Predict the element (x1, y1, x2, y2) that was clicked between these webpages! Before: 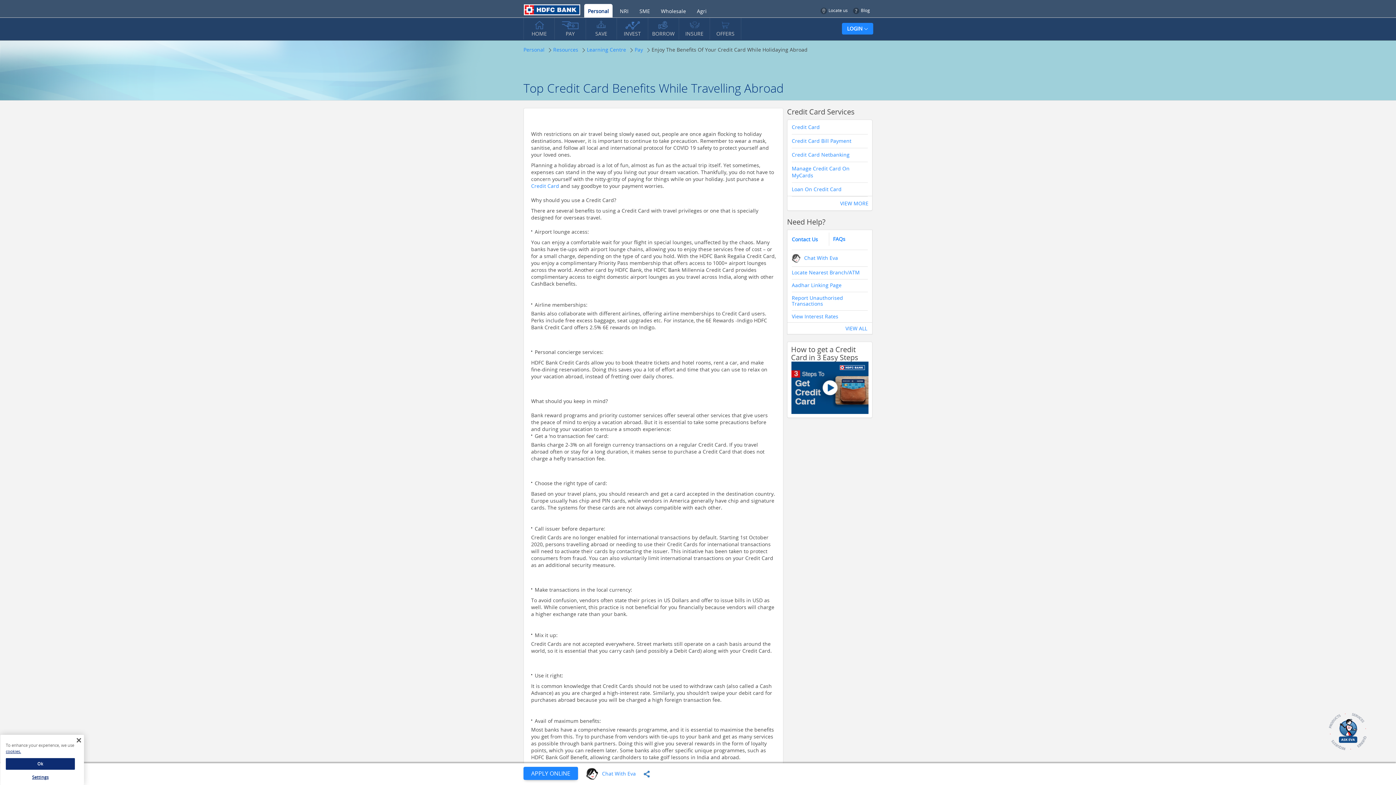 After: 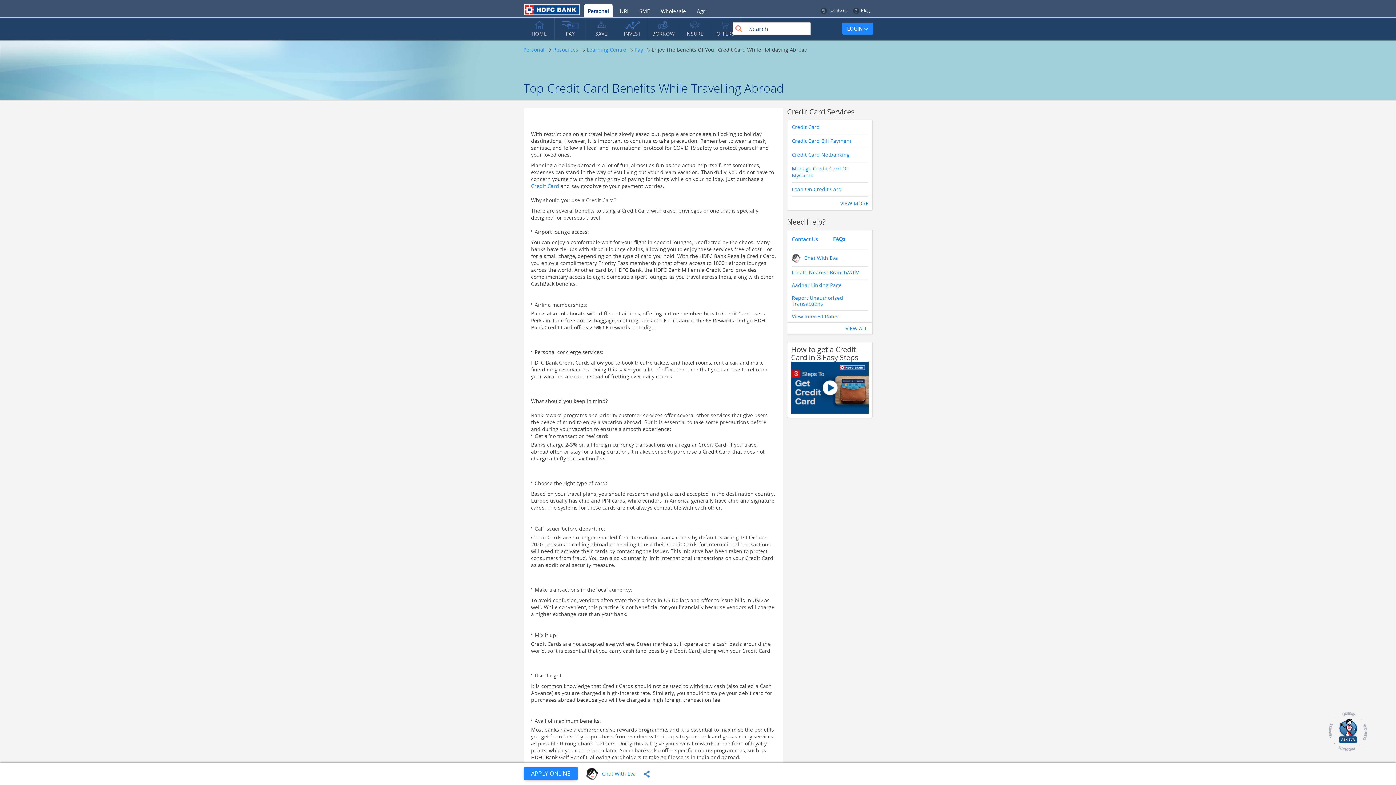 Action: label: Ok bbox: (5, 758, 74, 770)